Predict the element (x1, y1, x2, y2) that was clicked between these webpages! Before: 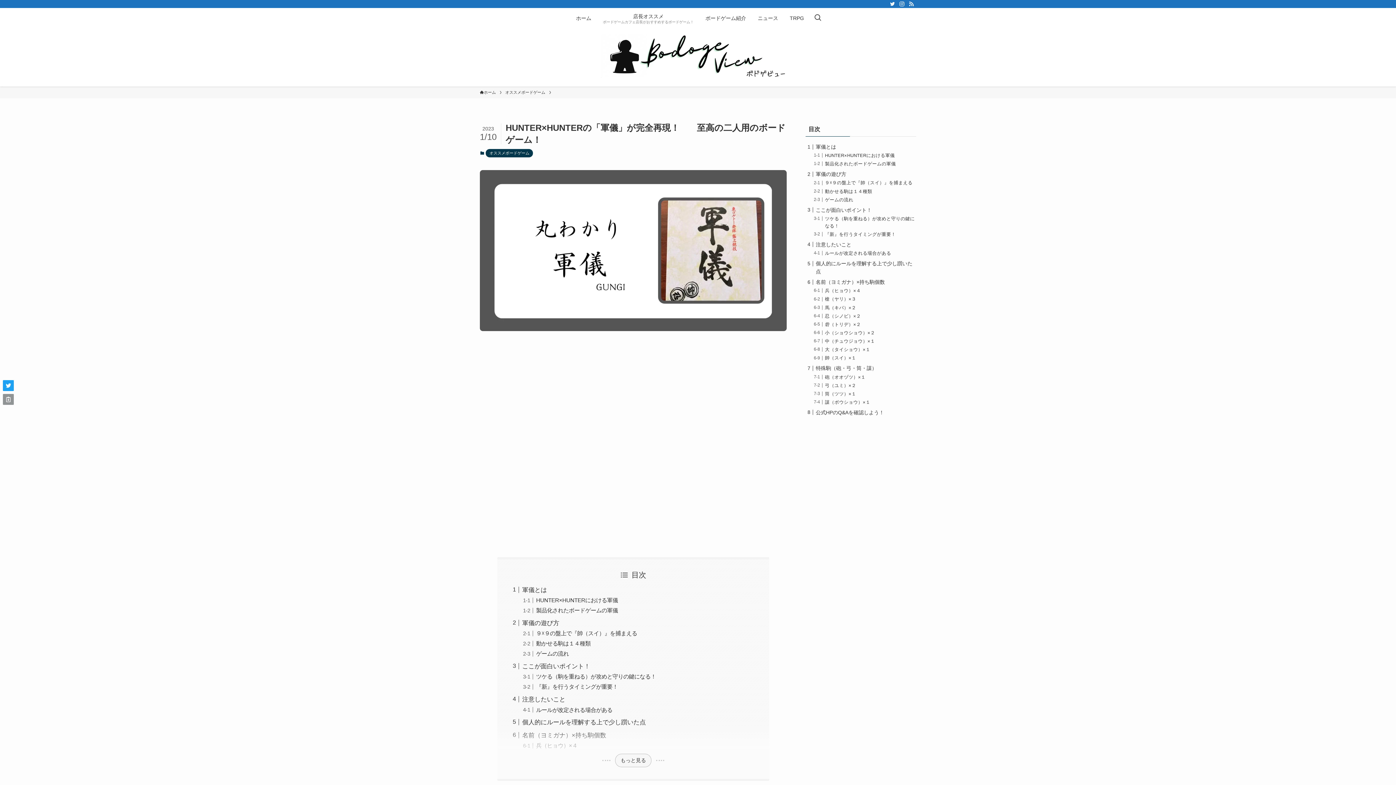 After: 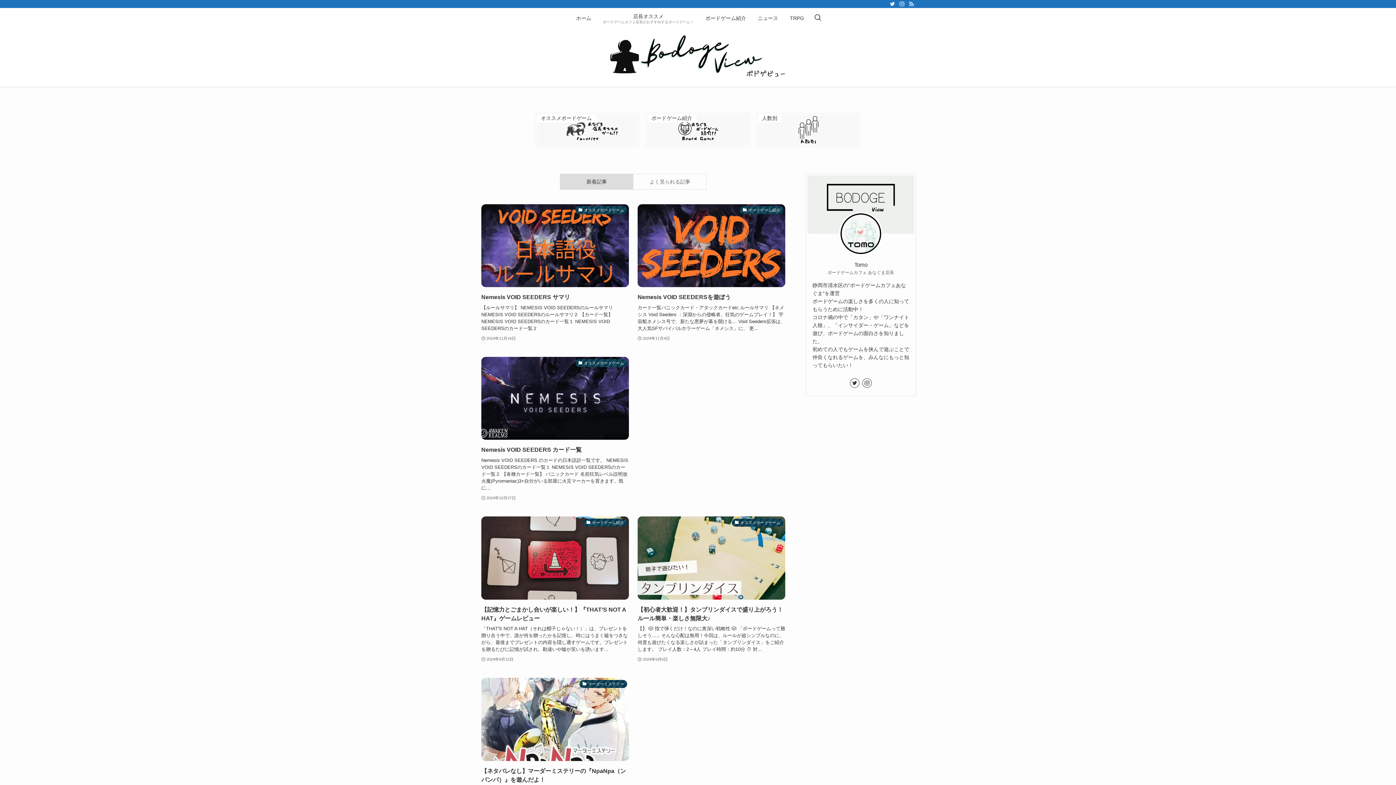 Action: label: ホーム bbox: (570, 8, 597, 28)